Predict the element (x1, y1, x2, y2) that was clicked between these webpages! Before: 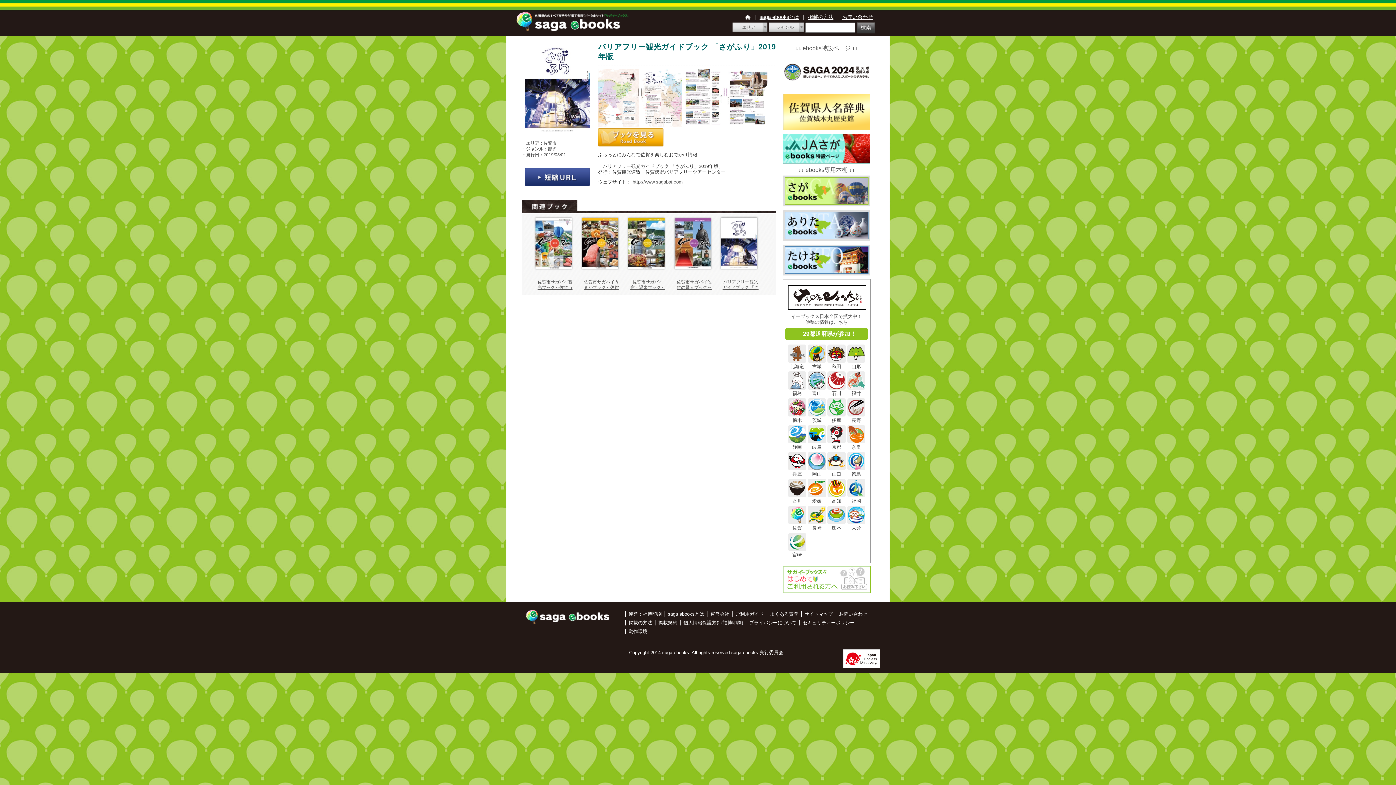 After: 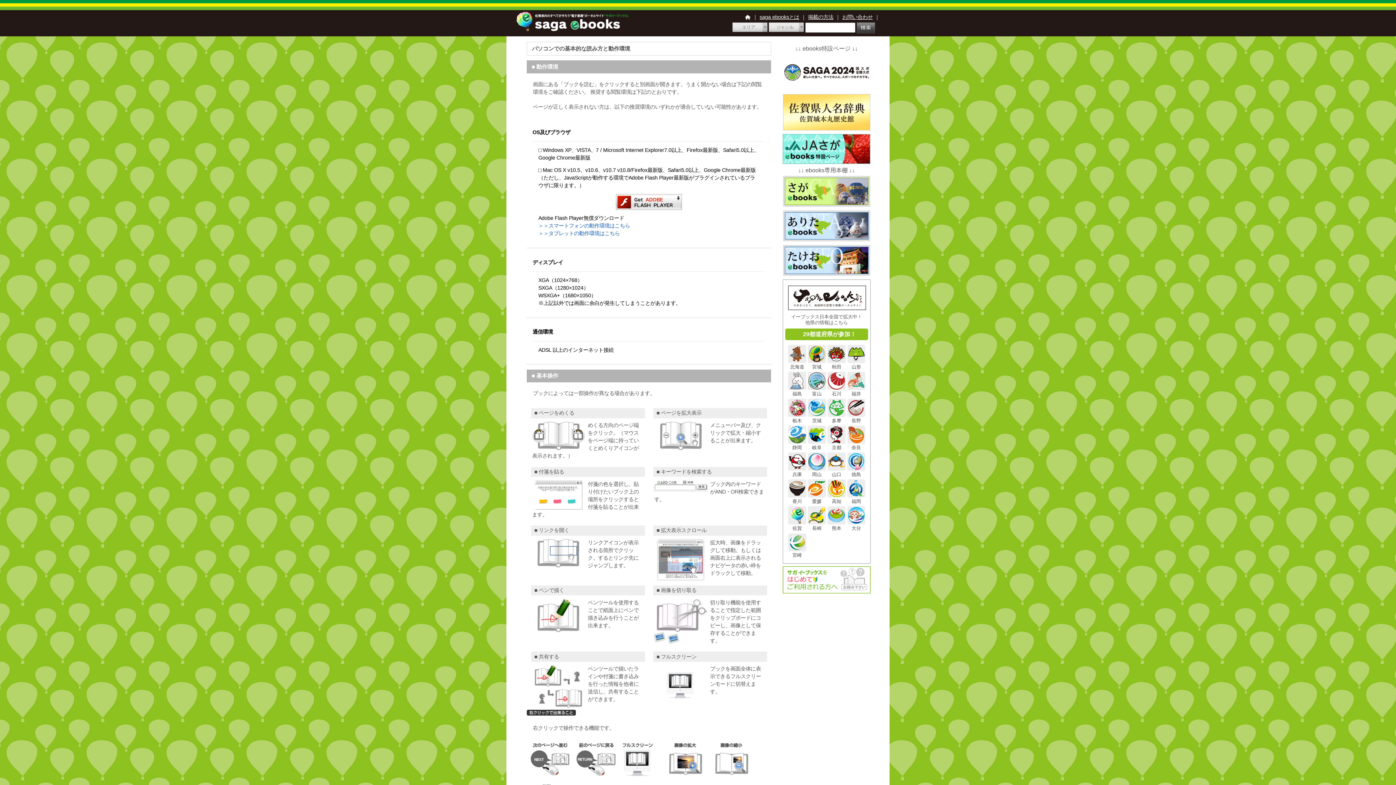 Action: label: 動作環境 bbox: (625, 629, 650, 634)